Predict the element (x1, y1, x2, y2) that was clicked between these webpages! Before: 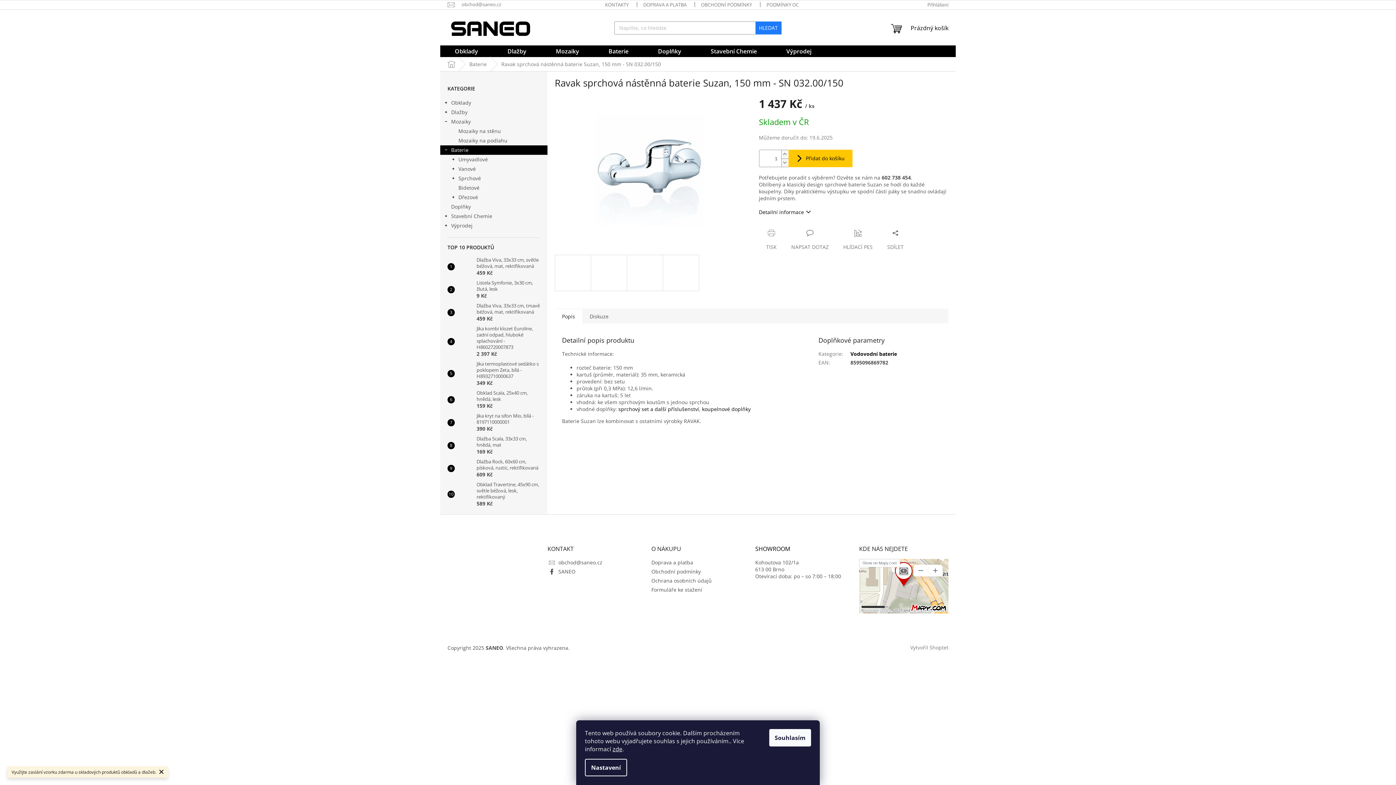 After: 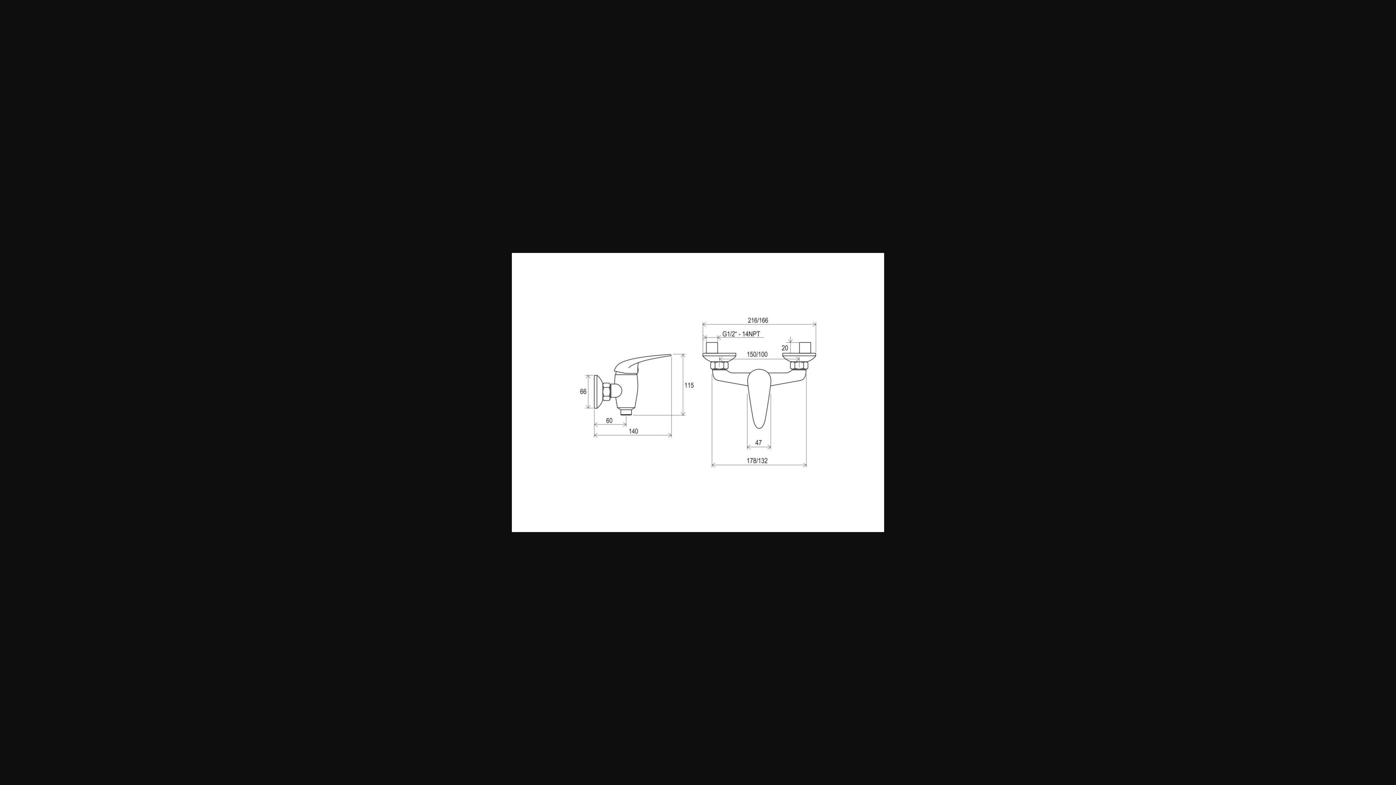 Action: bbox: (662, 254, 699, 291)